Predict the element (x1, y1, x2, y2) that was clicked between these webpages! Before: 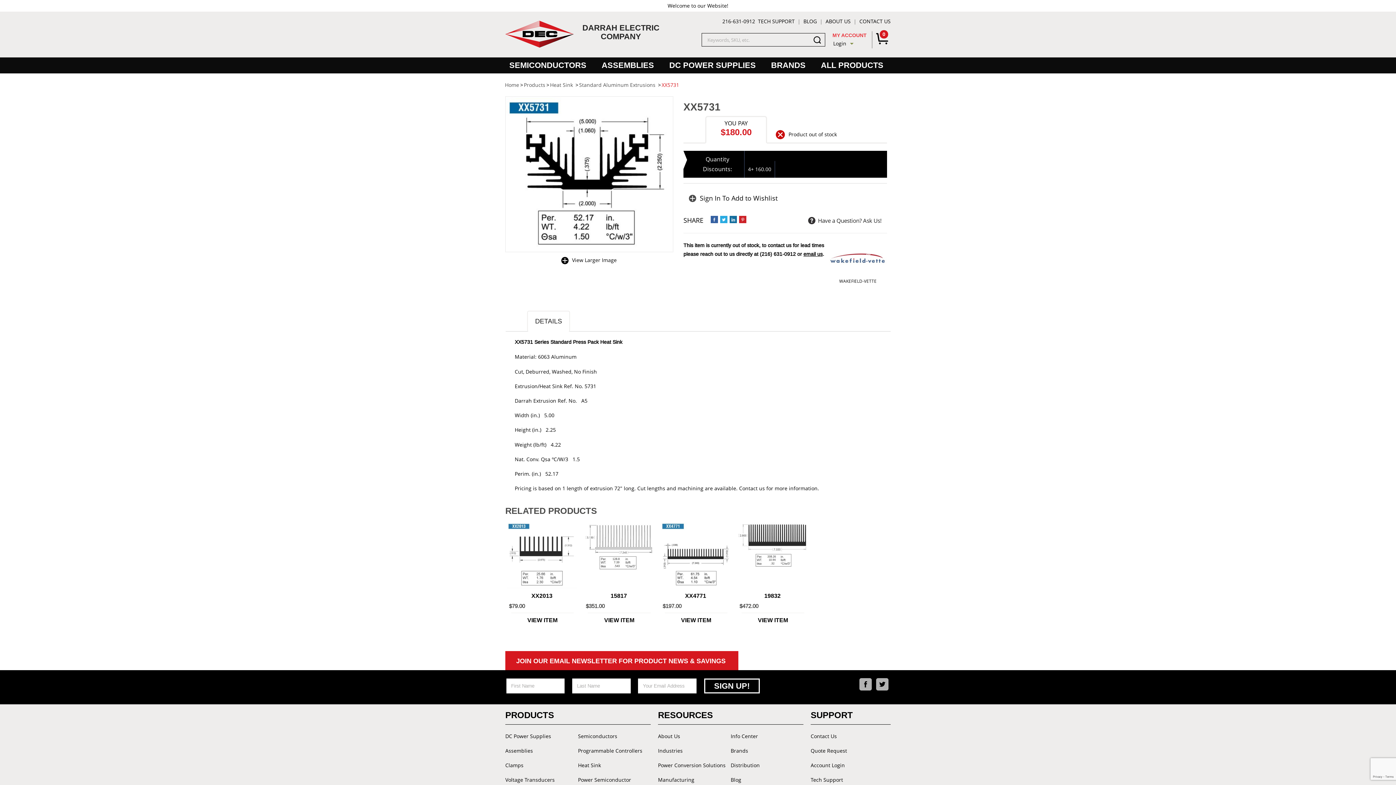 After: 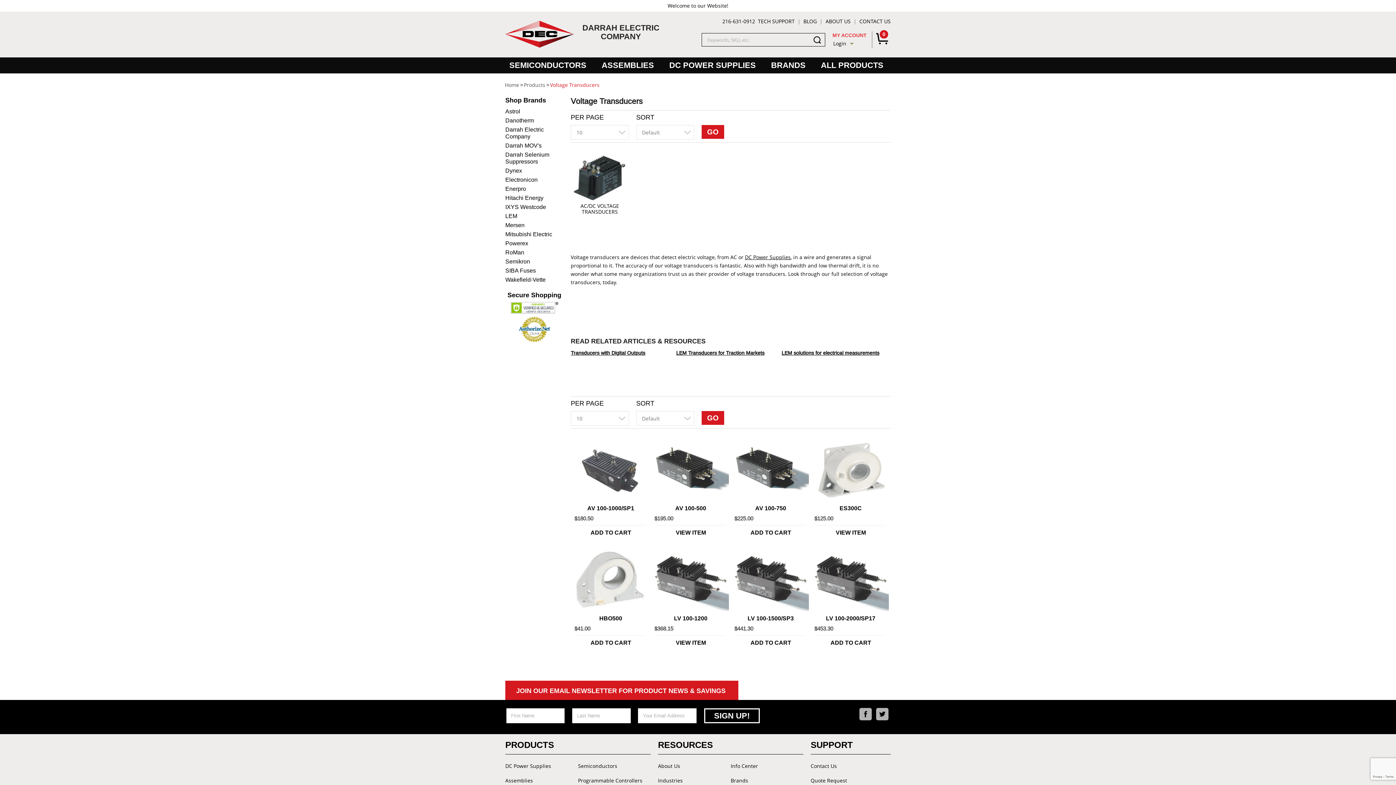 Action: label: Voltage Transducers bbox: (505, 773, 576, 787)